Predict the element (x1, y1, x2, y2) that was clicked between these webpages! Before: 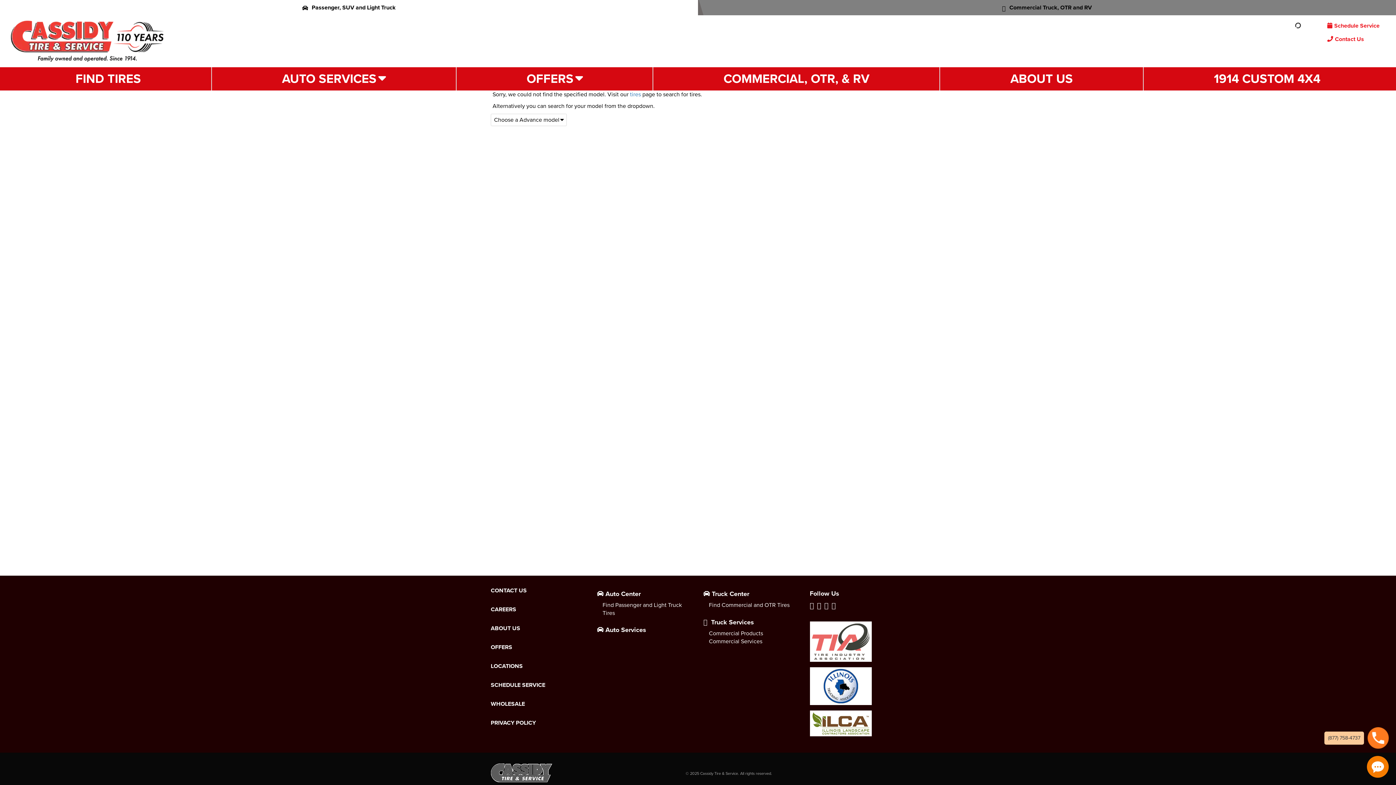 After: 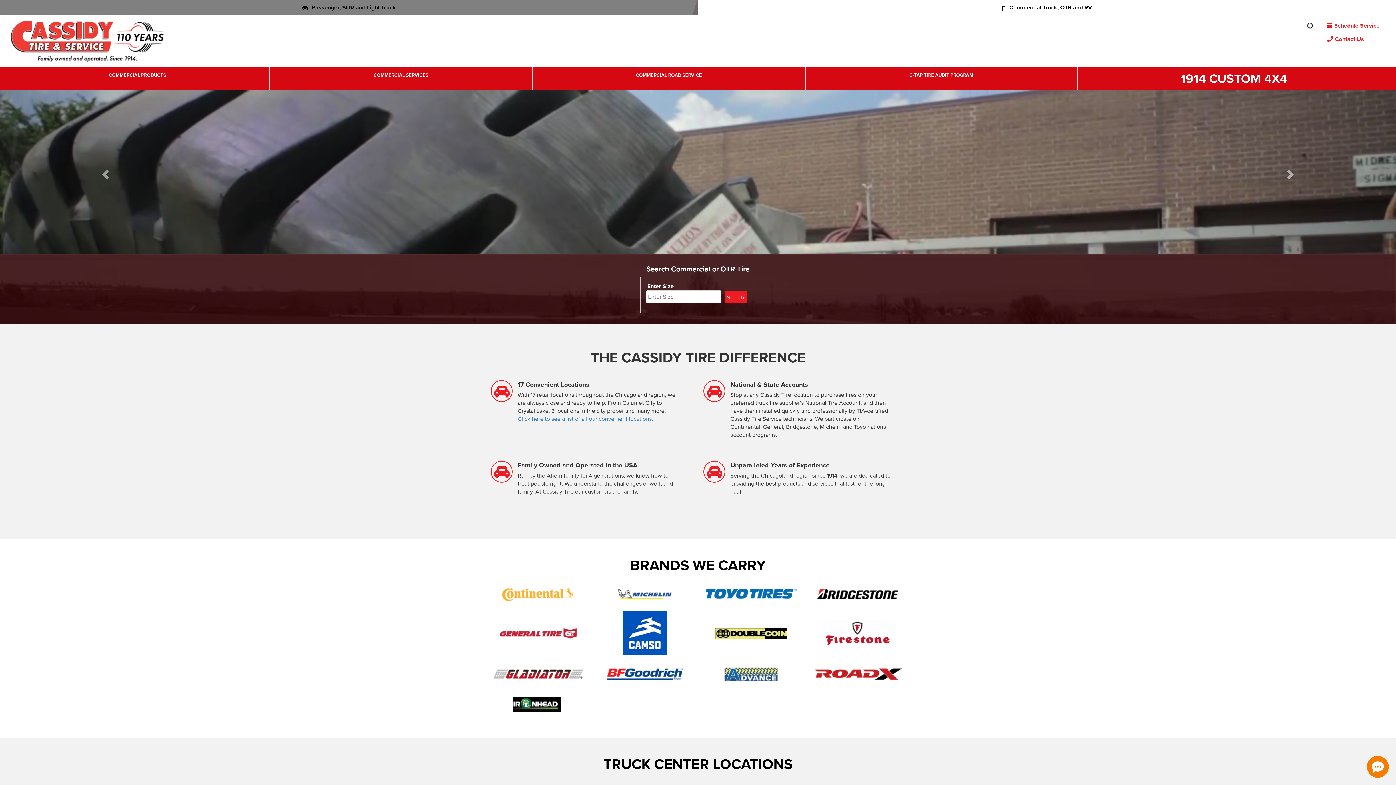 Action: bbox: (698, 0, 1396, 15) label: Commercial Truck, OTR and RV